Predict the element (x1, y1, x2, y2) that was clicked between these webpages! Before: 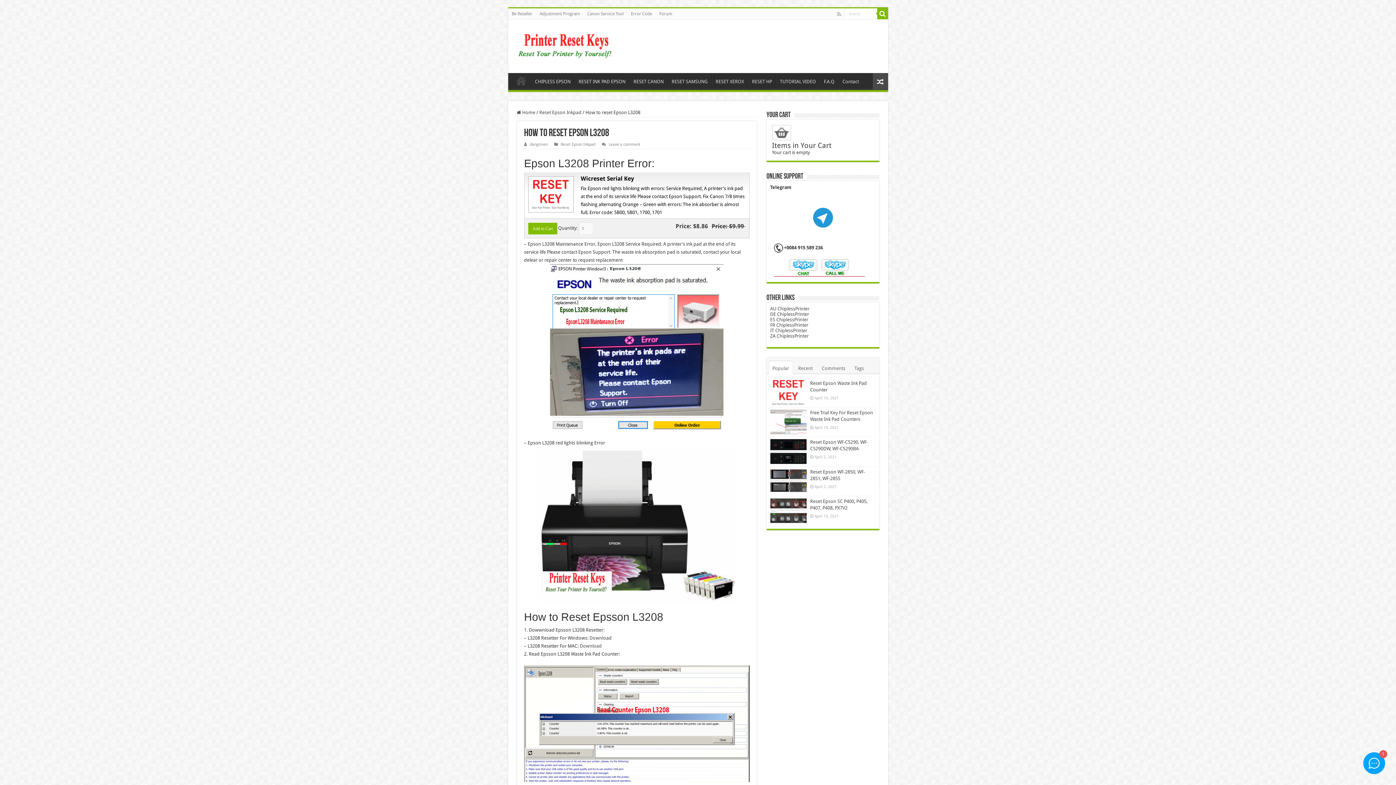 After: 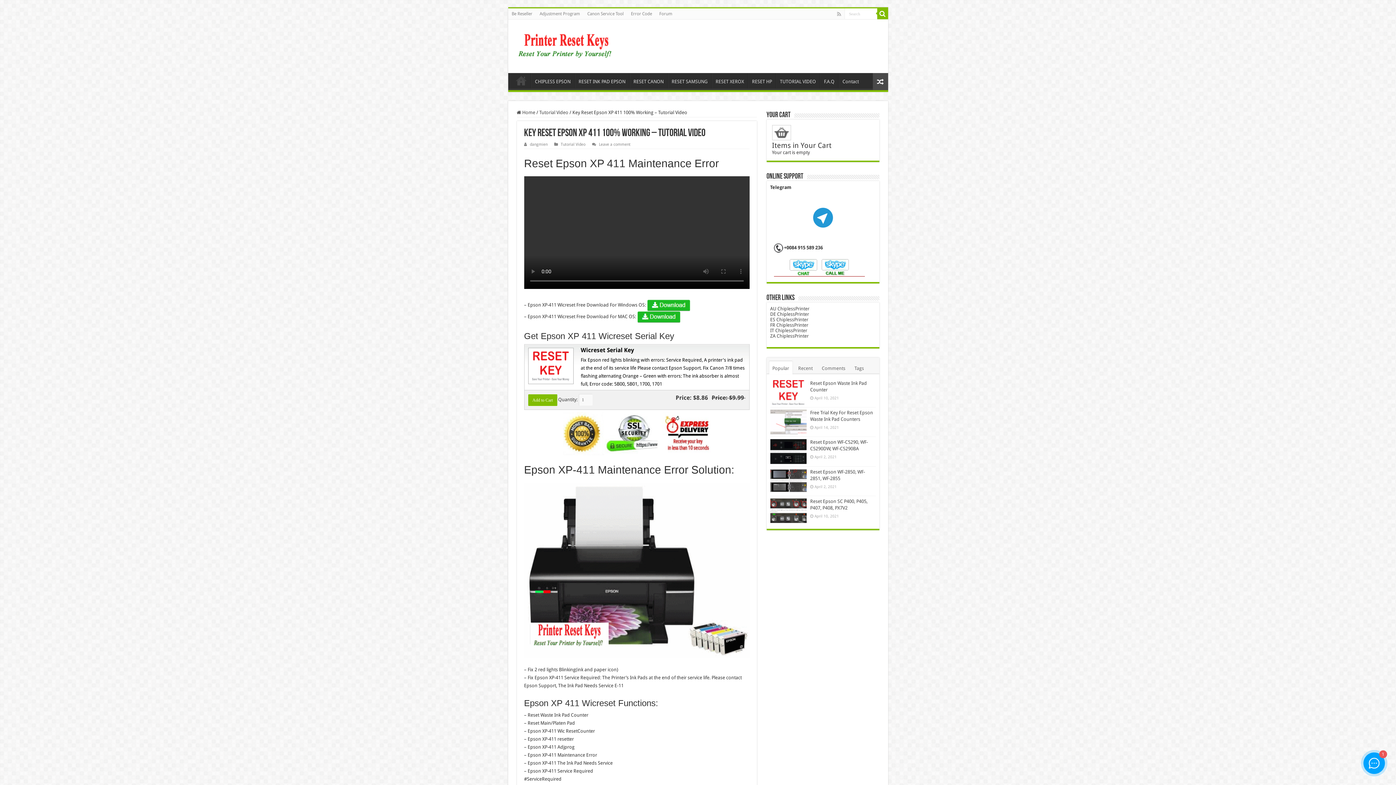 Action: bbox: (872, 73, 888, 90)